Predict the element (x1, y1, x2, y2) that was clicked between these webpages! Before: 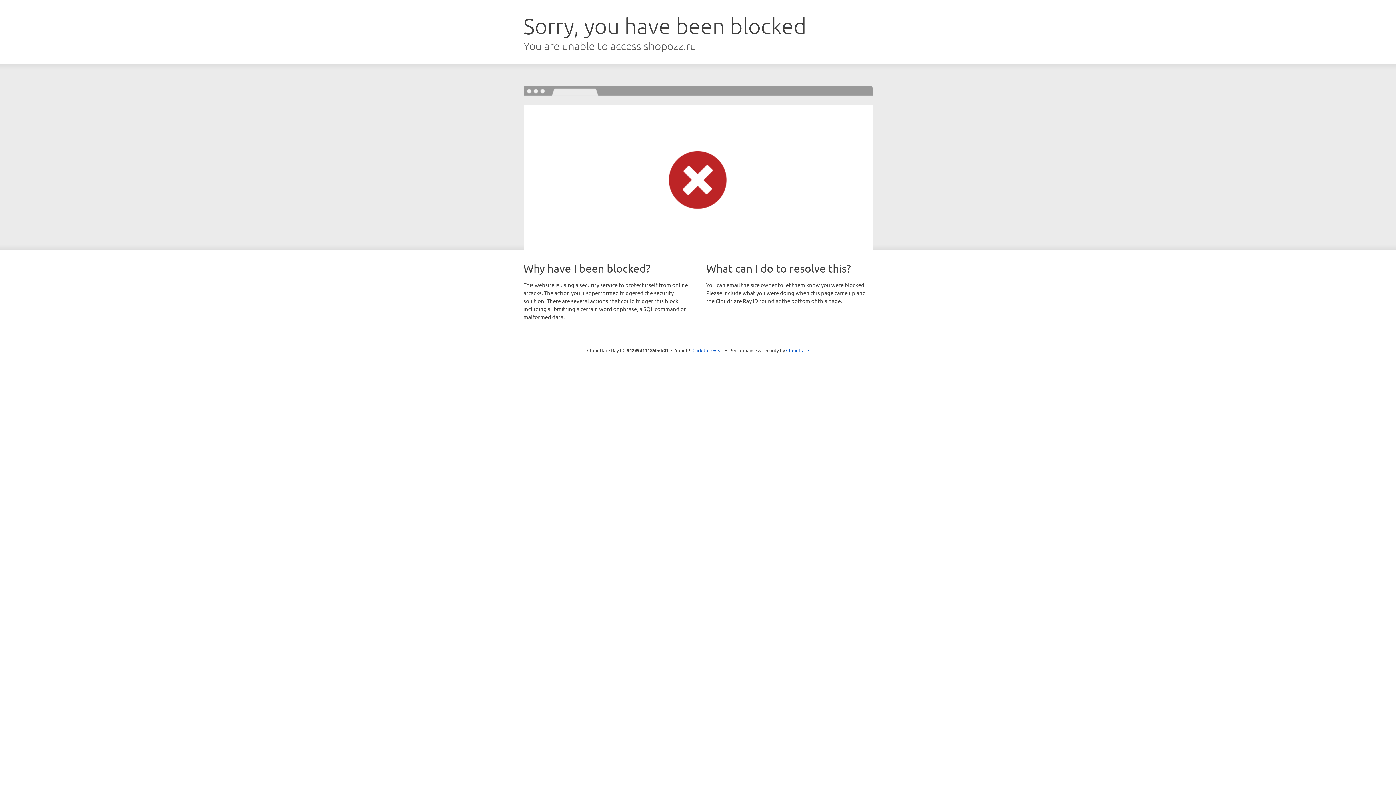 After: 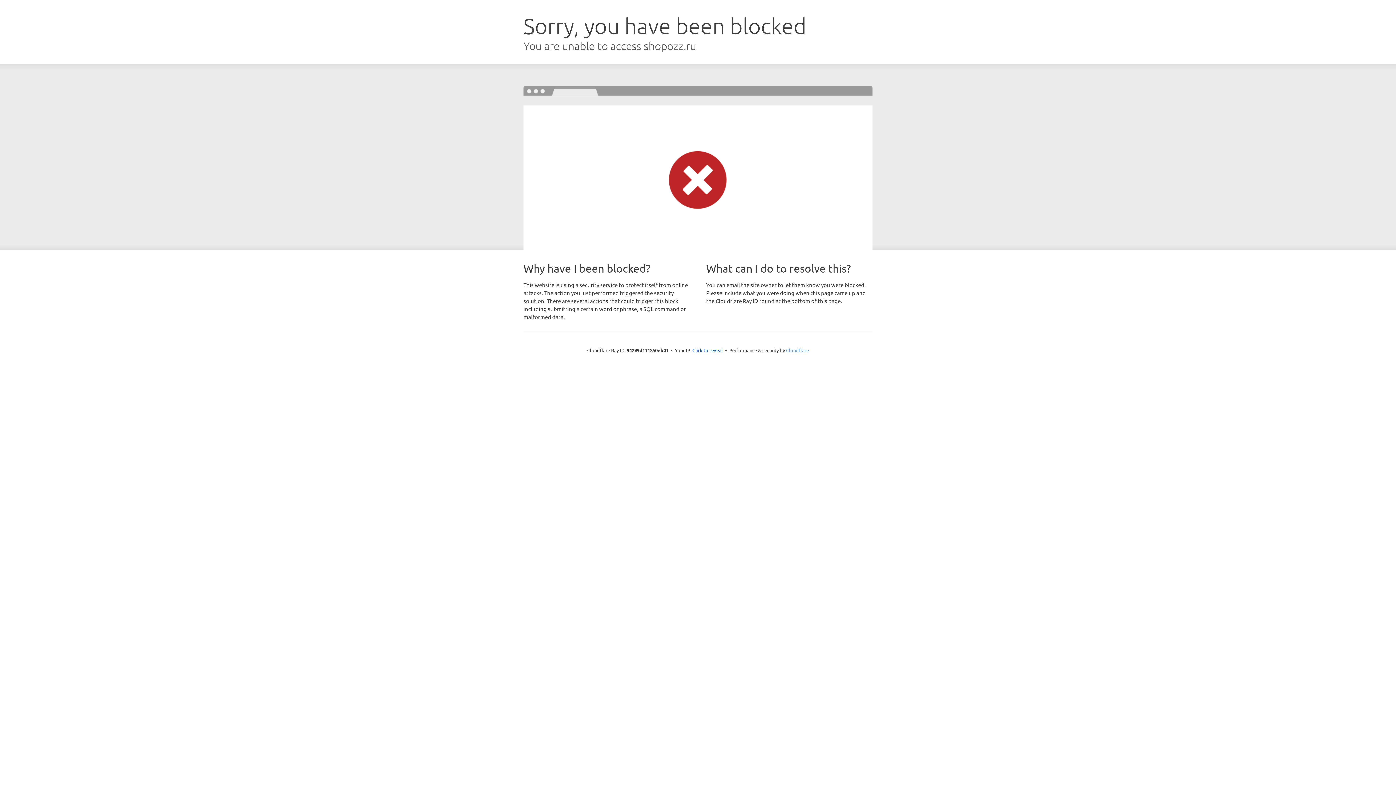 Action: label: Cloudflare bbox: (786, 347, 809, 353)